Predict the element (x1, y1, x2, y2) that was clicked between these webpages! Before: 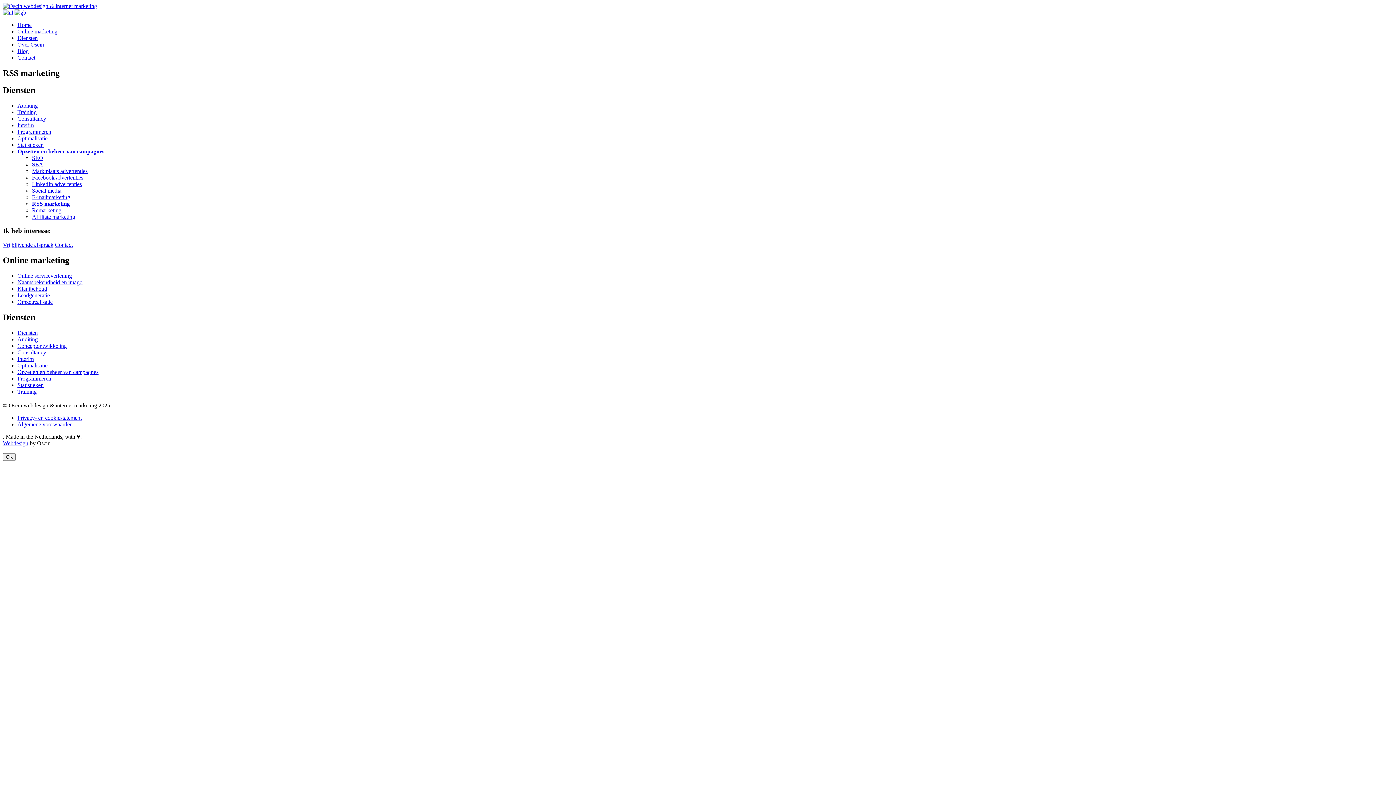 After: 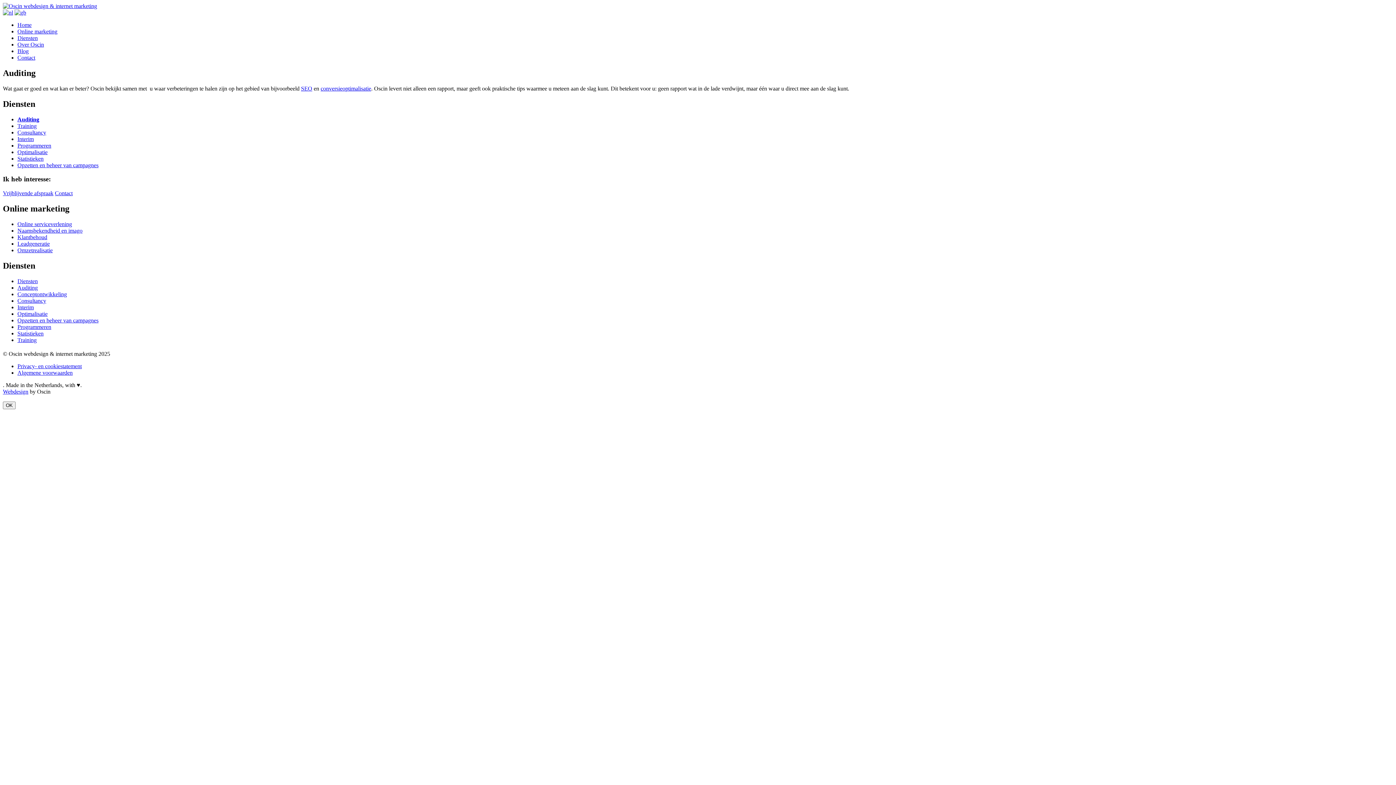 Action: bbox: (17, 102, 37, 108) label: Auditing